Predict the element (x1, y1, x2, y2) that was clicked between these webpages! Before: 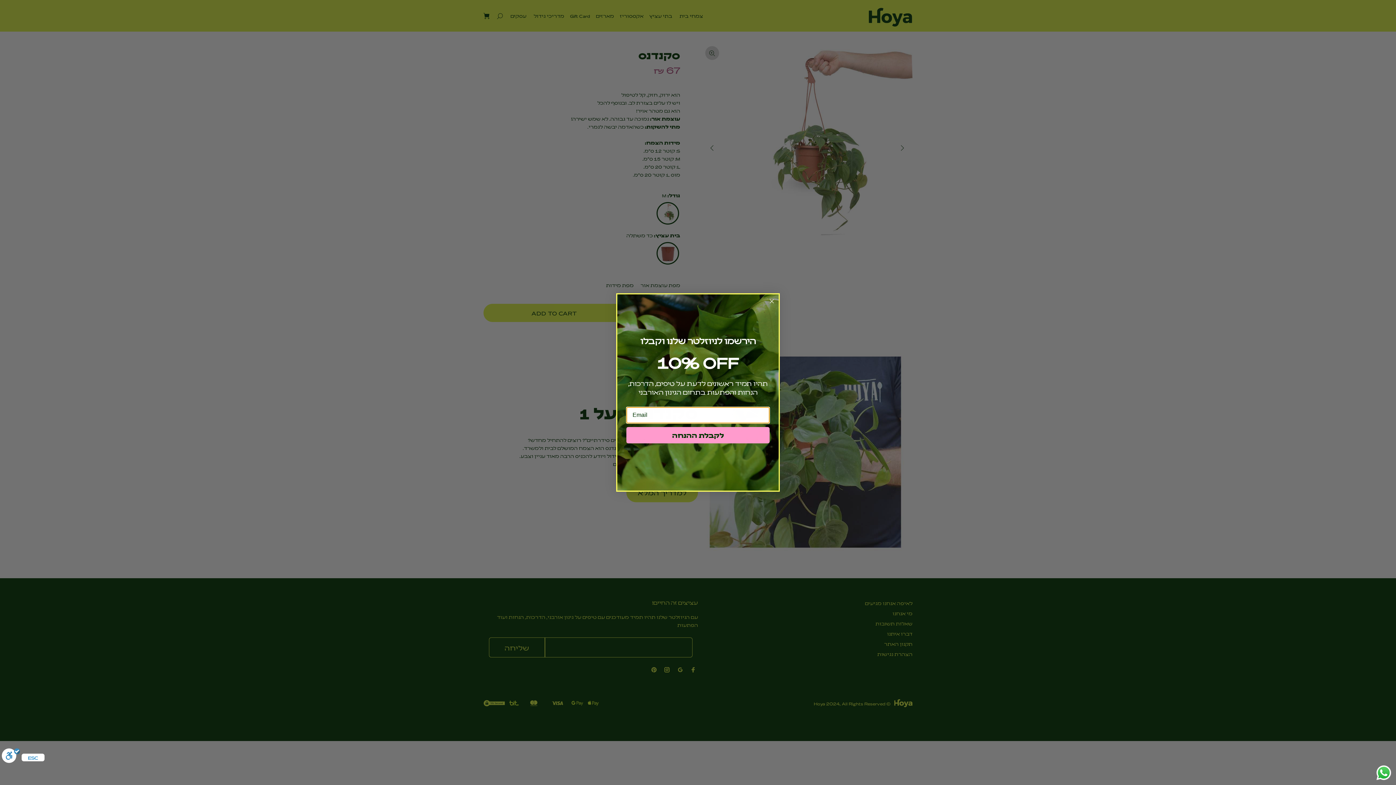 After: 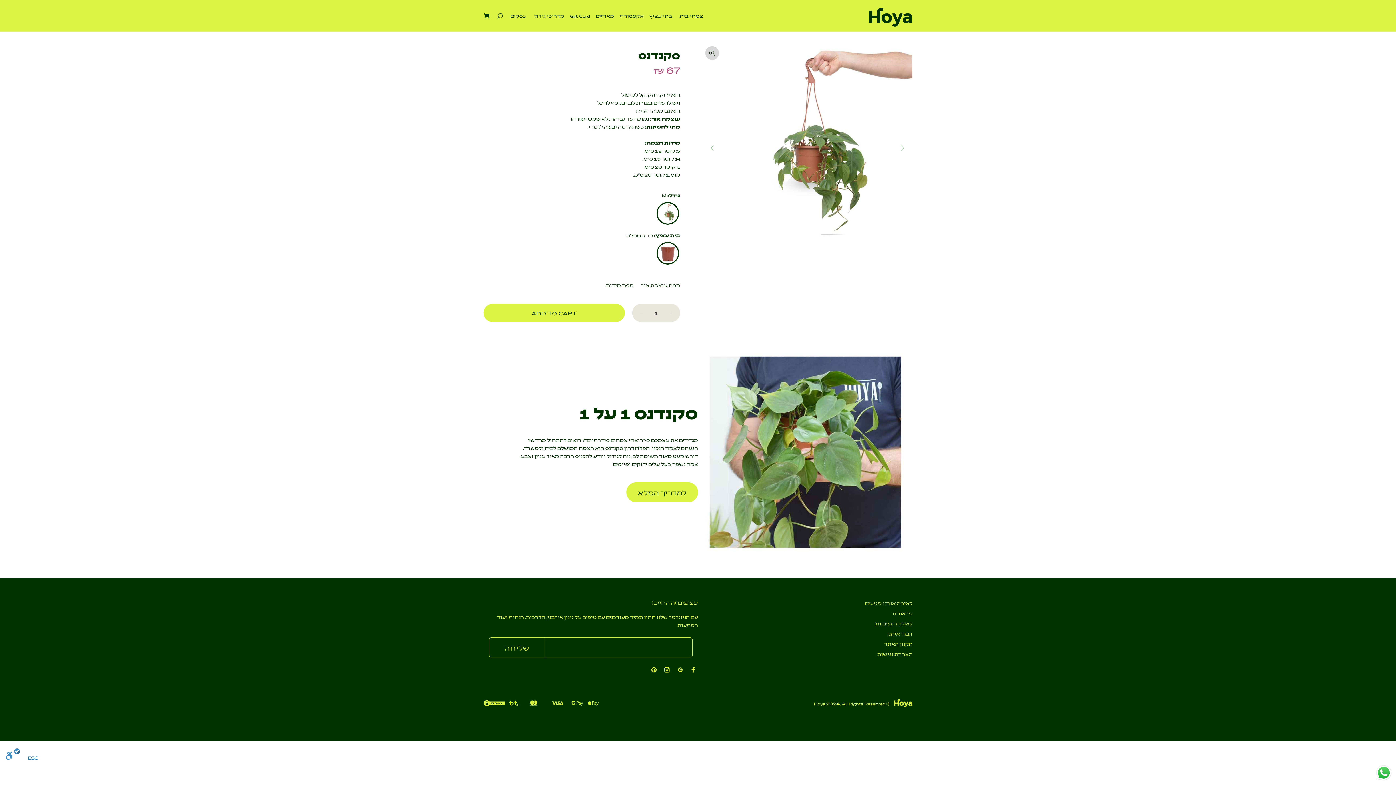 Action: bbox: (767, 297, 776, 305) label: Close dialog